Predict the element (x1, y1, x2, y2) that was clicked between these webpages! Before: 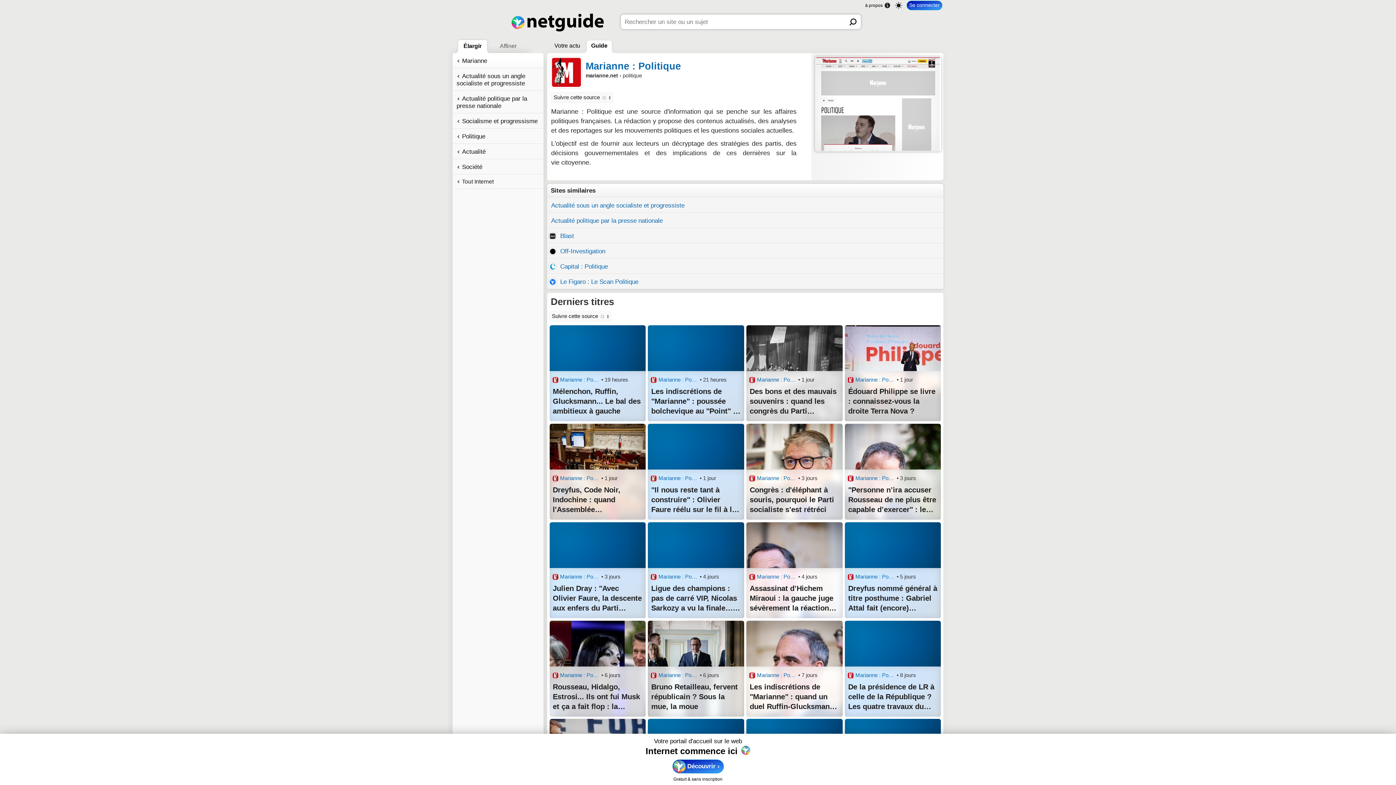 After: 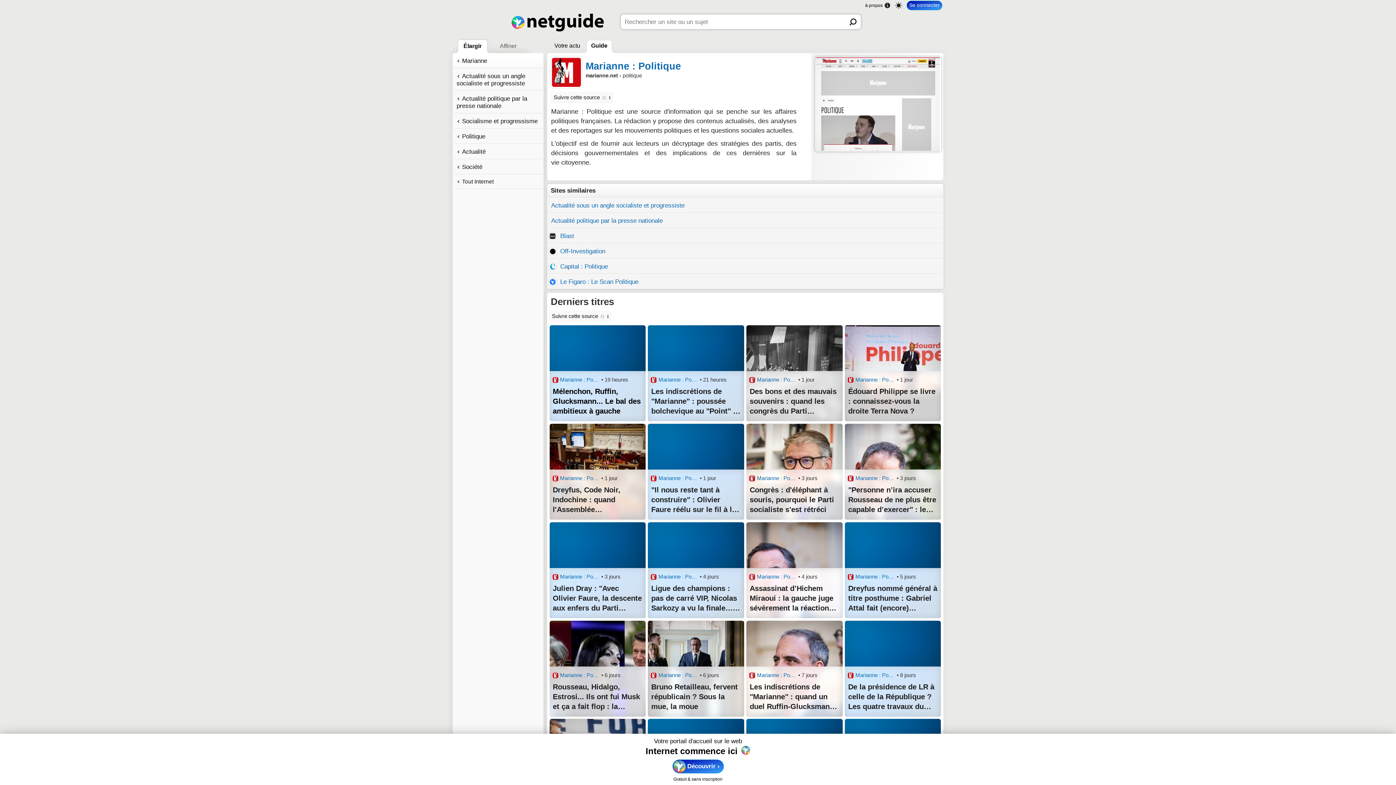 Action: label: Mélenchon, Ruffin, Glucksmann... Le bal des ambitieux à gauche bbox: (552, 387, 642, 416)